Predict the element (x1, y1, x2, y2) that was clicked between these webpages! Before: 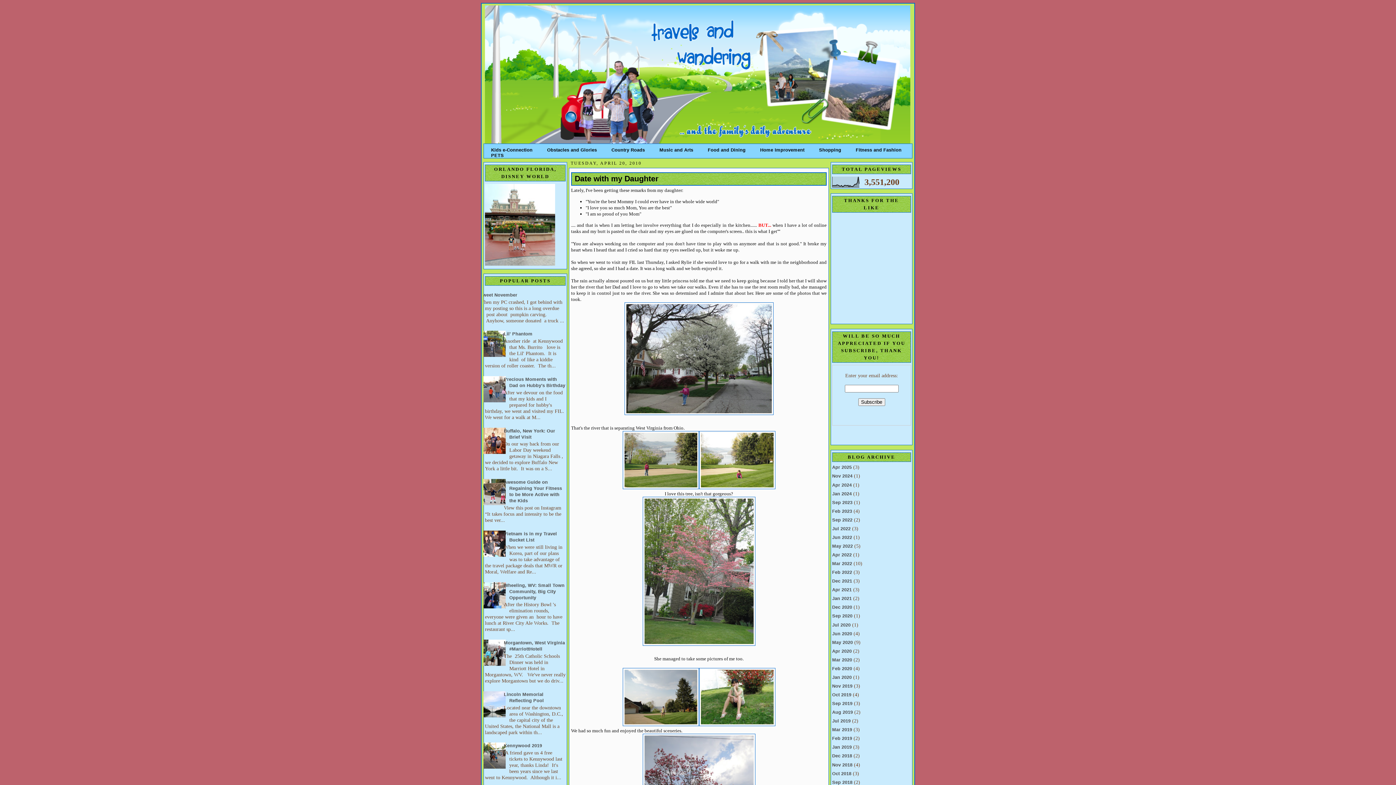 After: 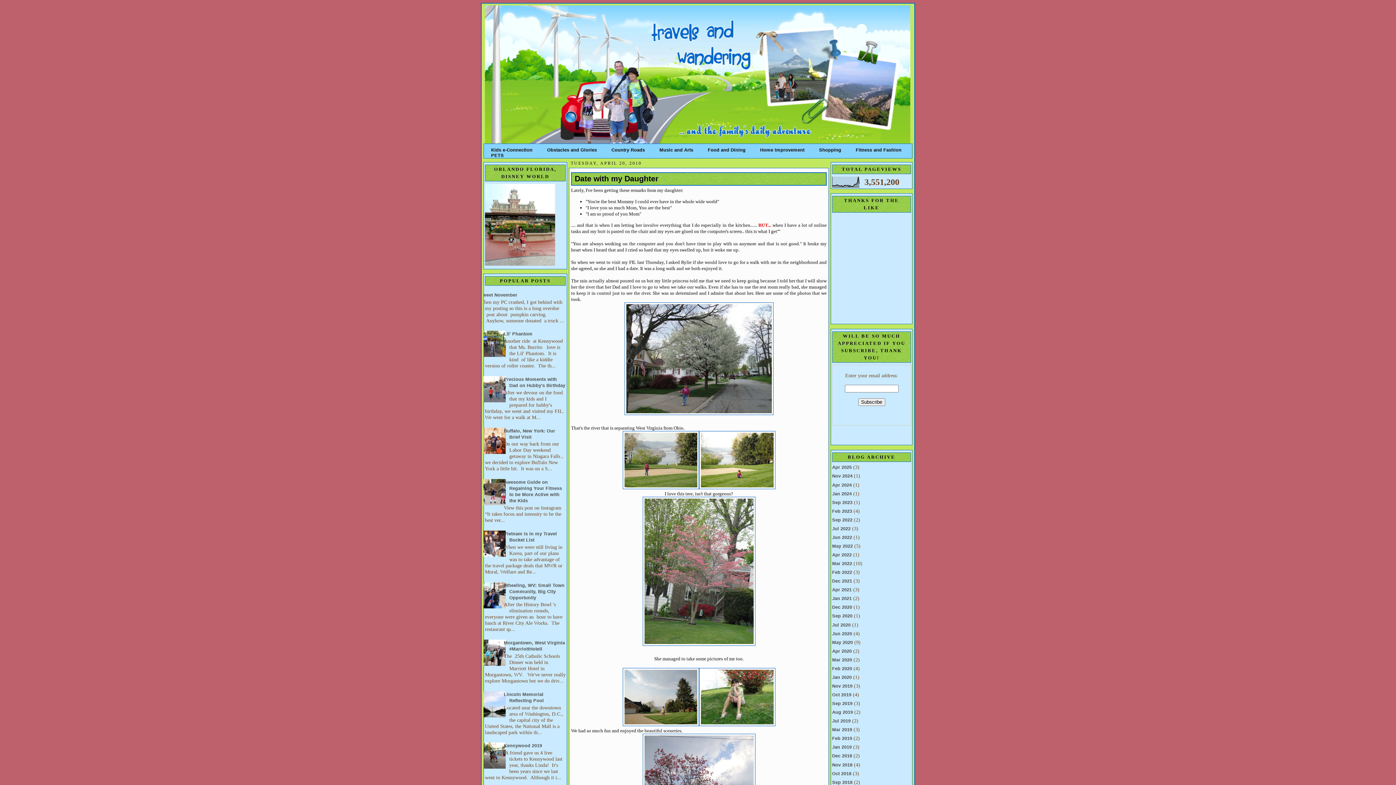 Action: bbox: (479, 604, 507, 609)